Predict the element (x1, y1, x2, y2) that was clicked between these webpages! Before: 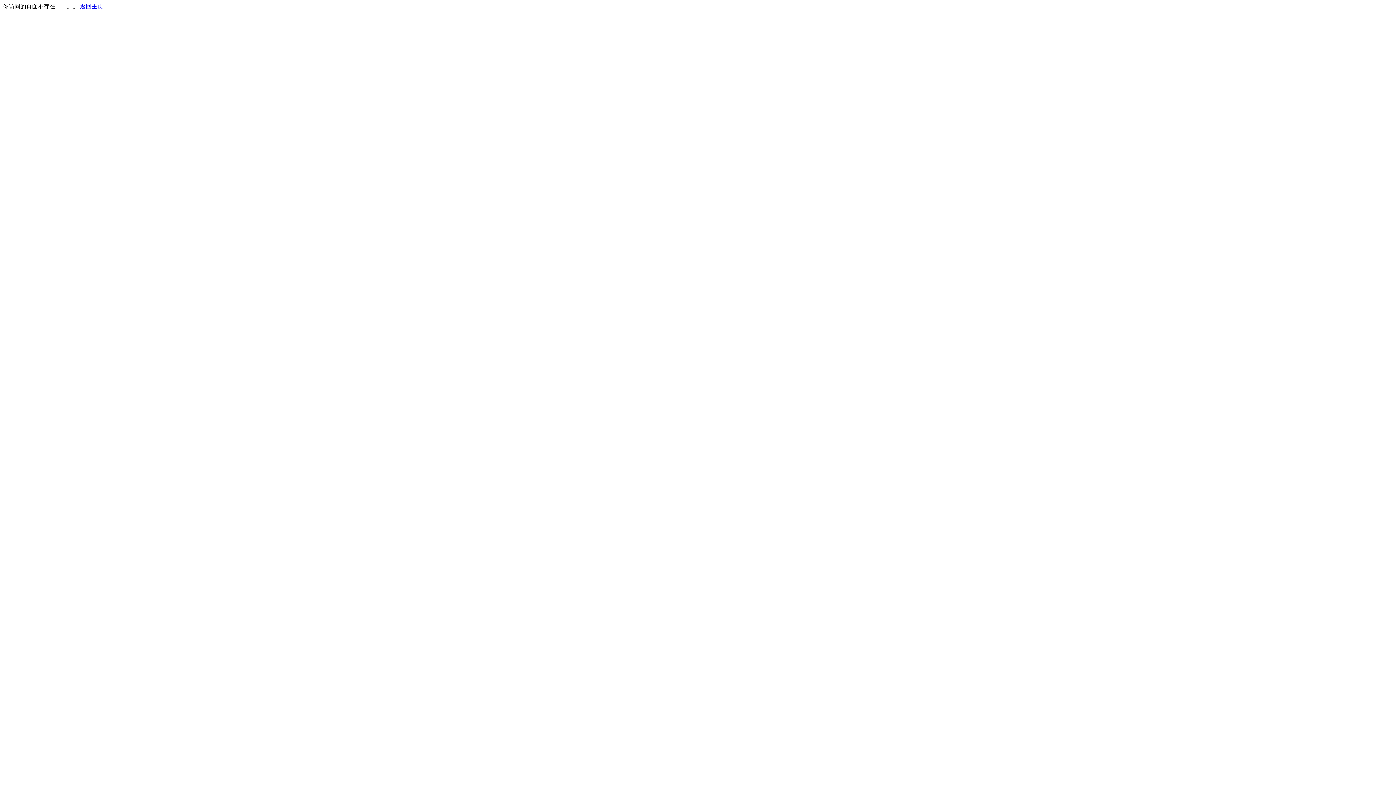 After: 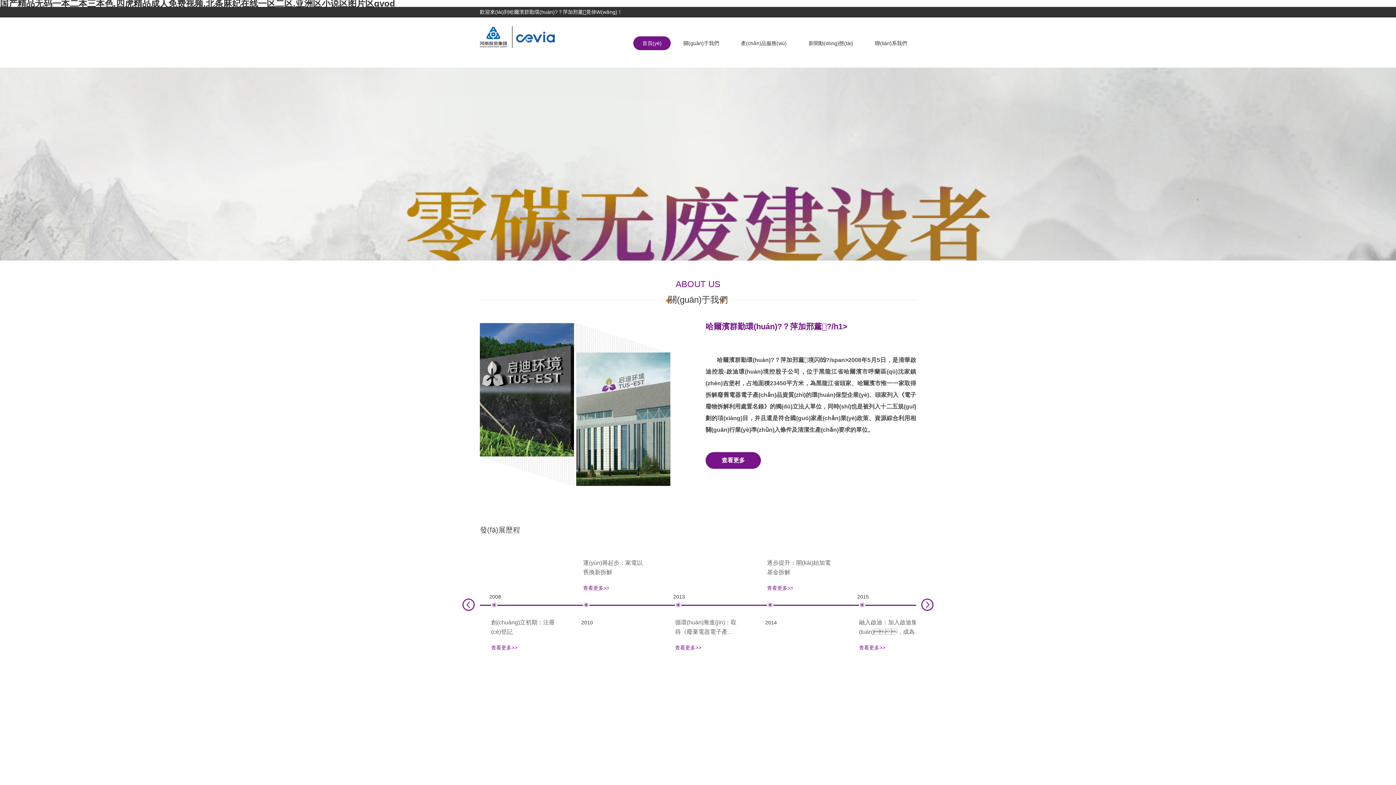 Action: label: 返回主页 bbox: (80, 3, 103, 9)